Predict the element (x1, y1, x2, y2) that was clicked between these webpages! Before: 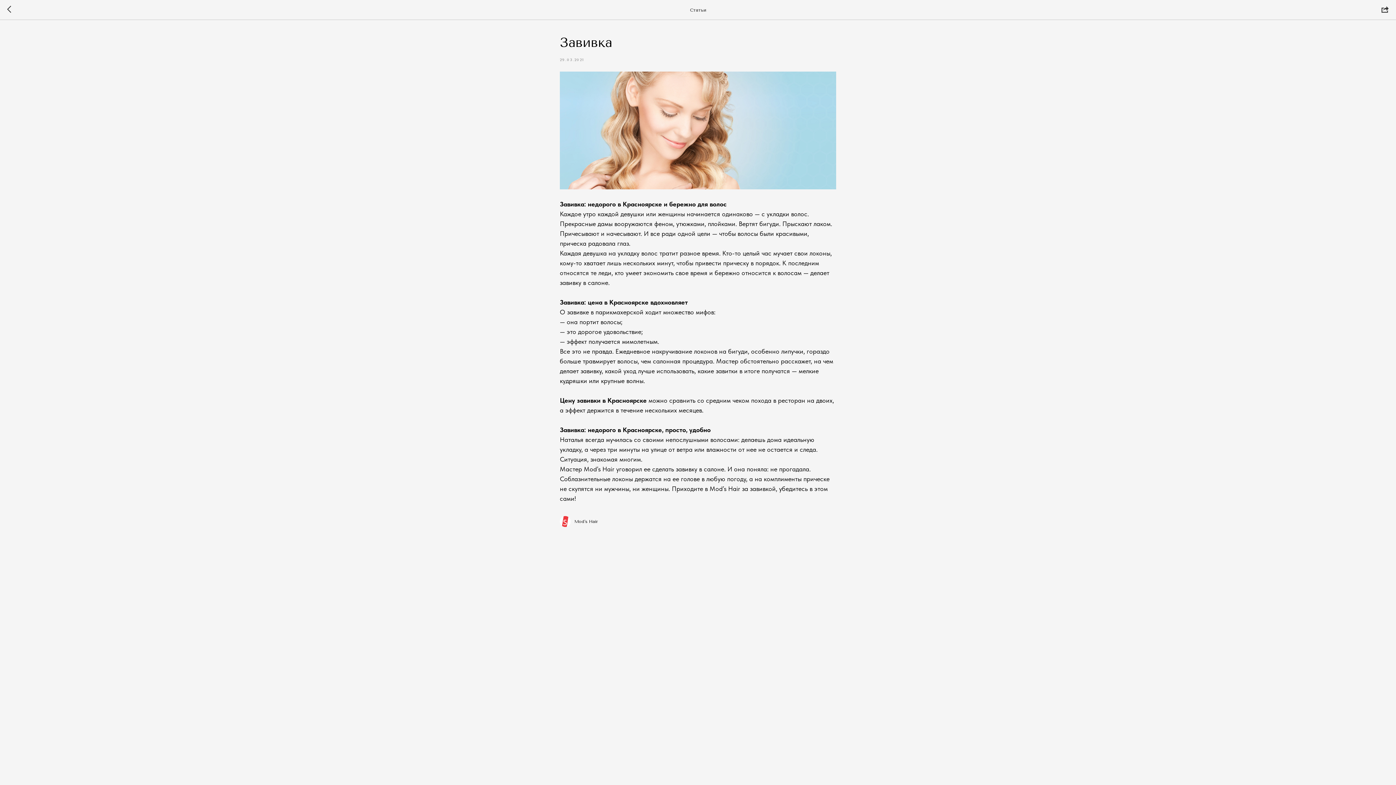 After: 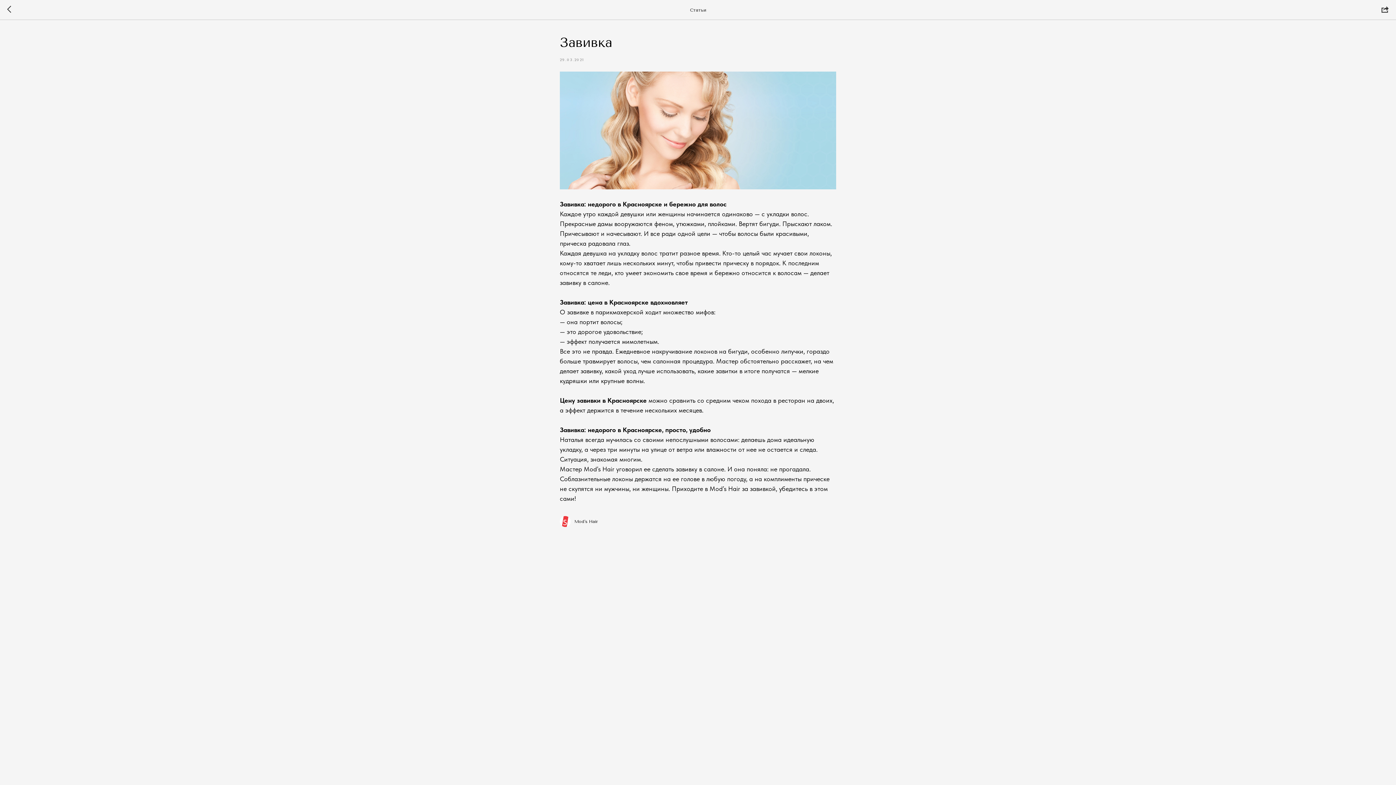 Action: label: Mod's Hair bbox: (560, 516, 836, 527)